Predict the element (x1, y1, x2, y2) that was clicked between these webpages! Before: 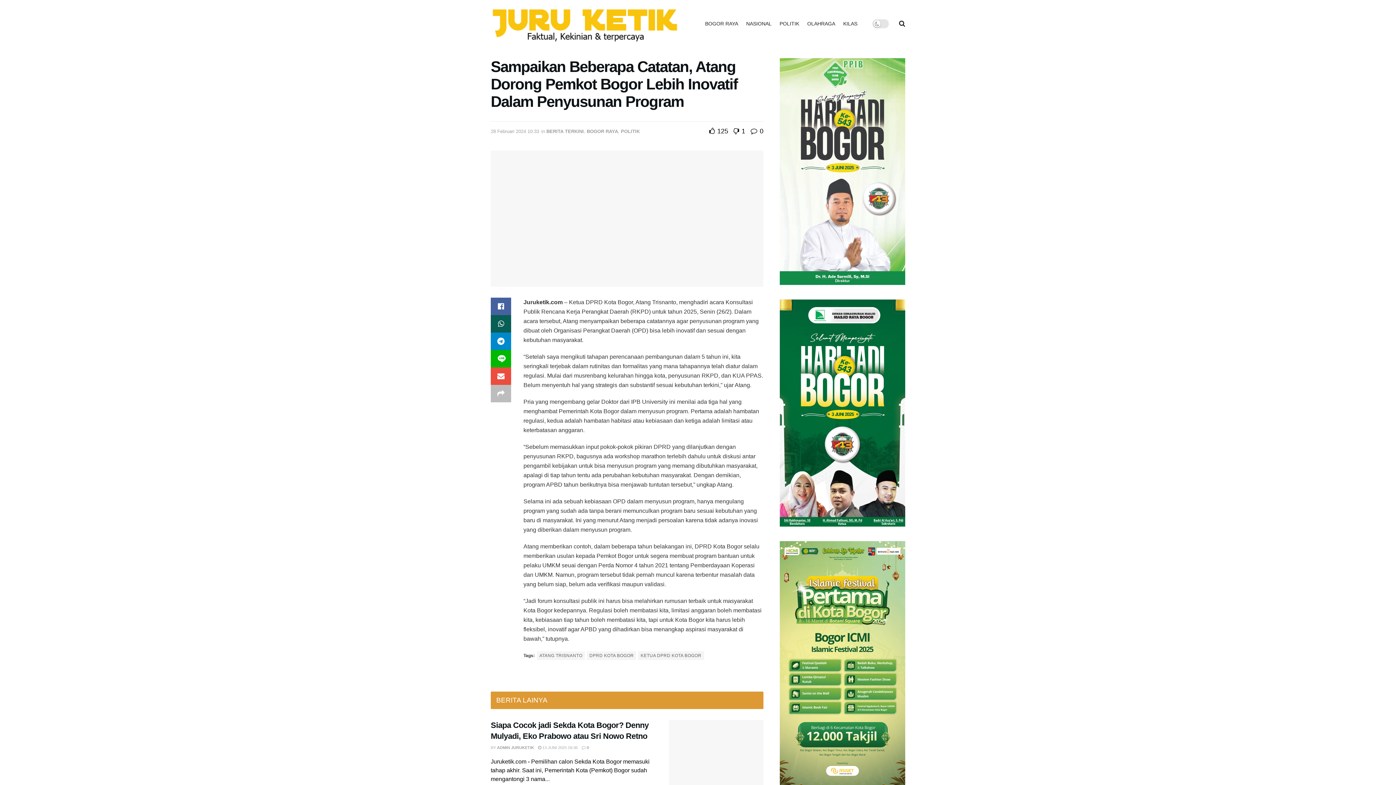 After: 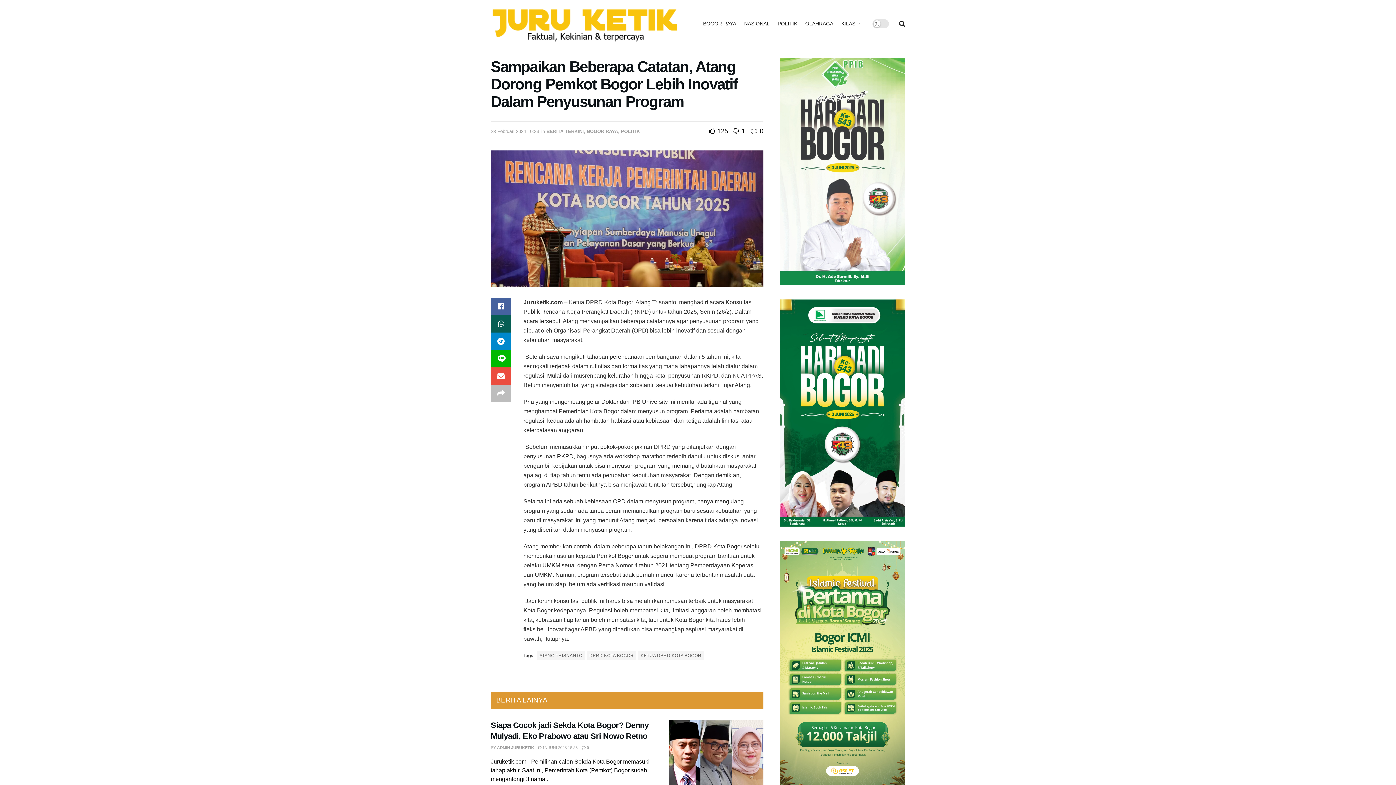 Action: bbox: (750, 127, 763, 134) label:  0